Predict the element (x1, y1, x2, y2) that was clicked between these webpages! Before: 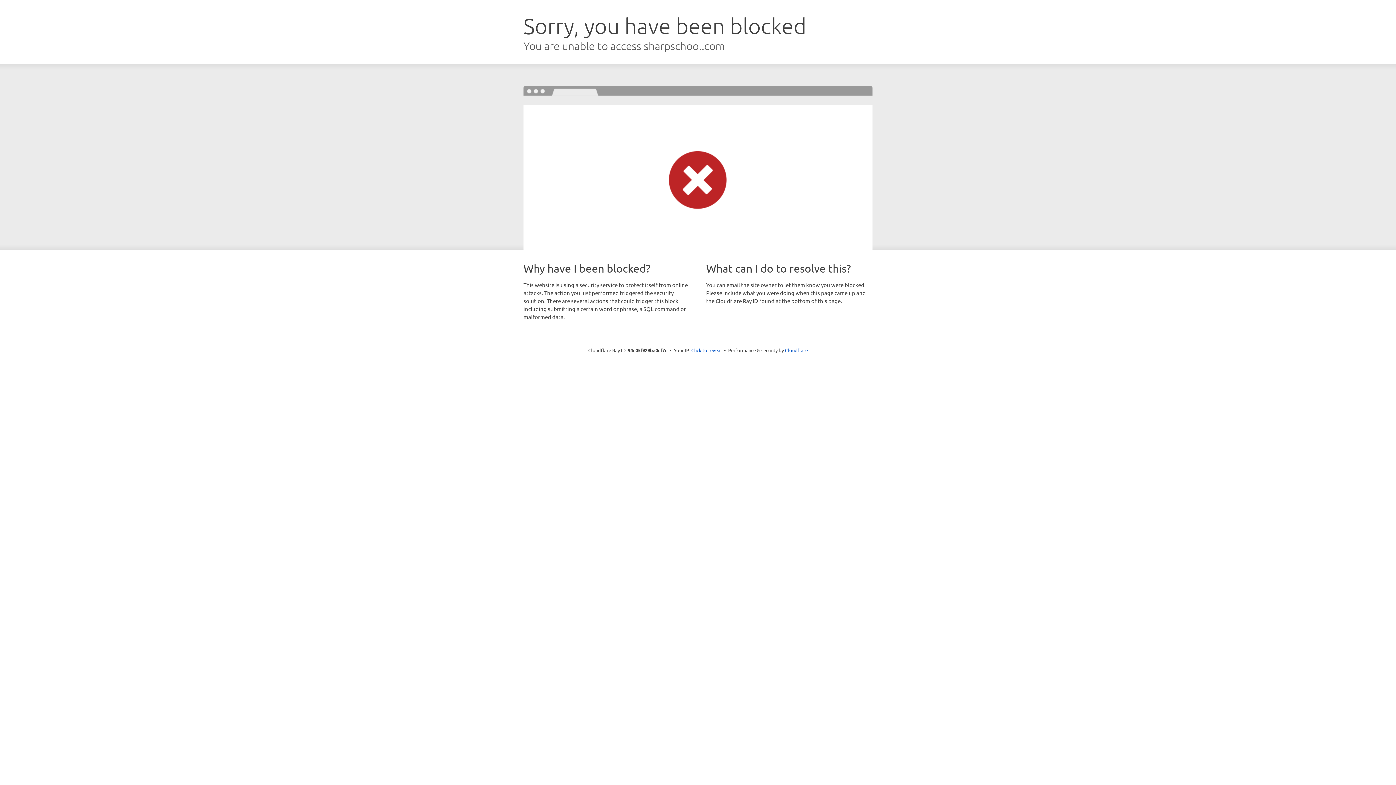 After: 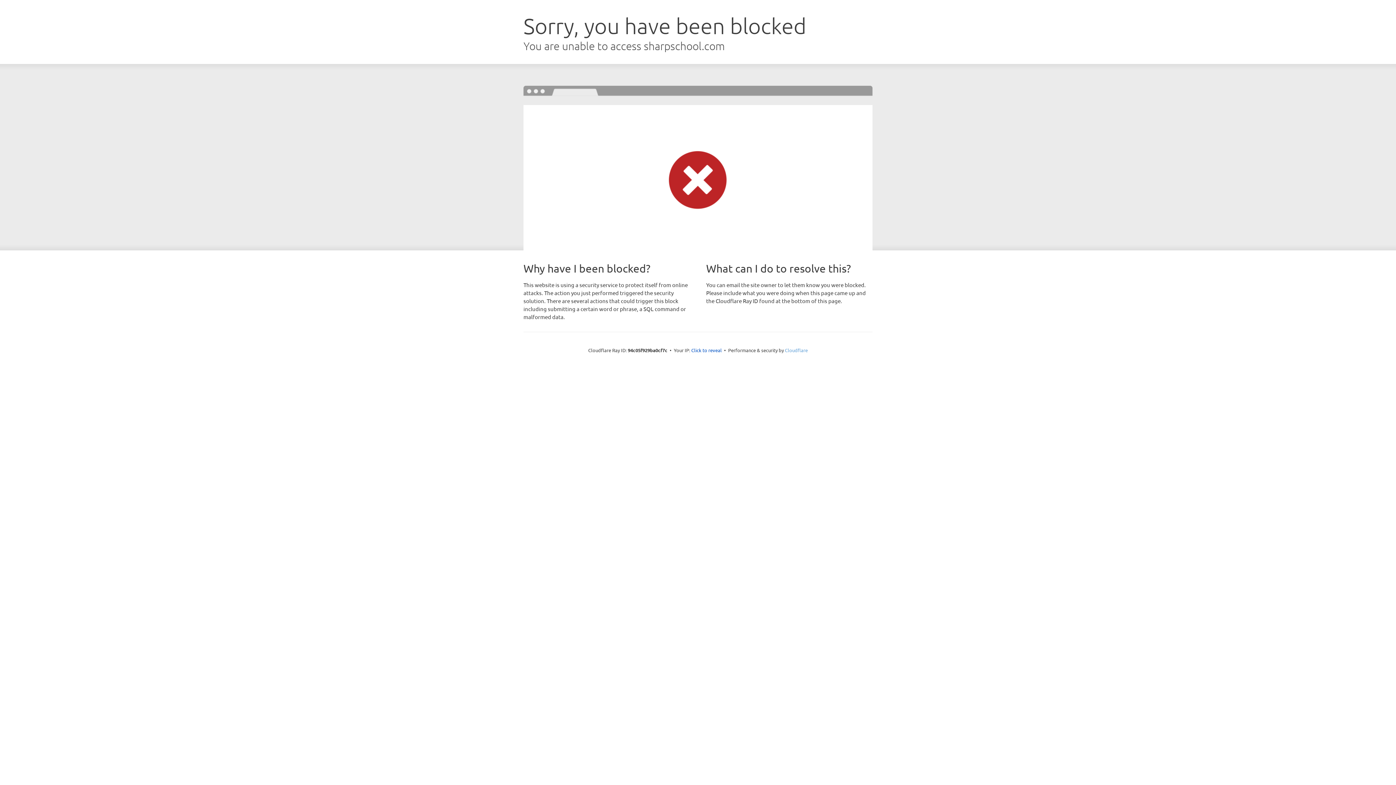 Action: label: Cloudflare bbox: (785, 347, 808, 353)